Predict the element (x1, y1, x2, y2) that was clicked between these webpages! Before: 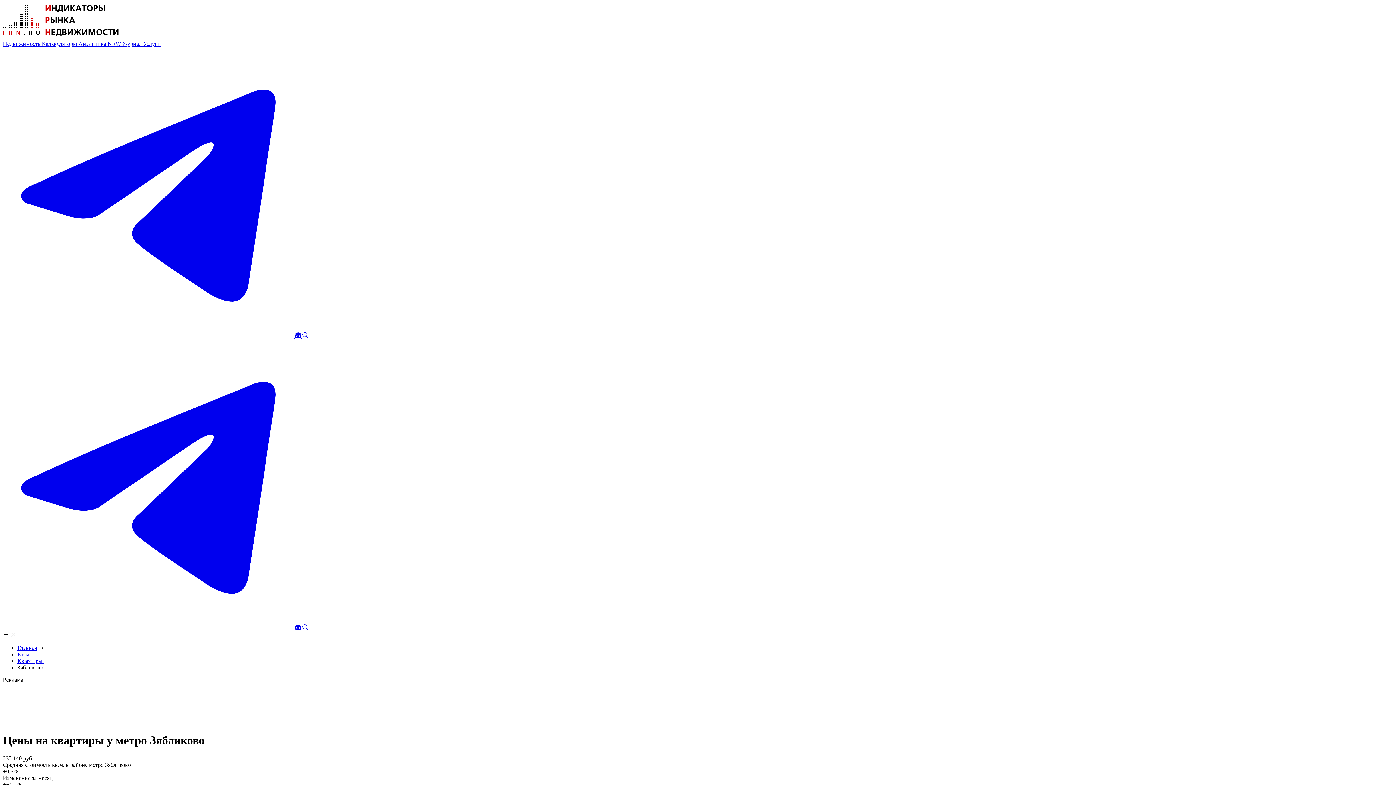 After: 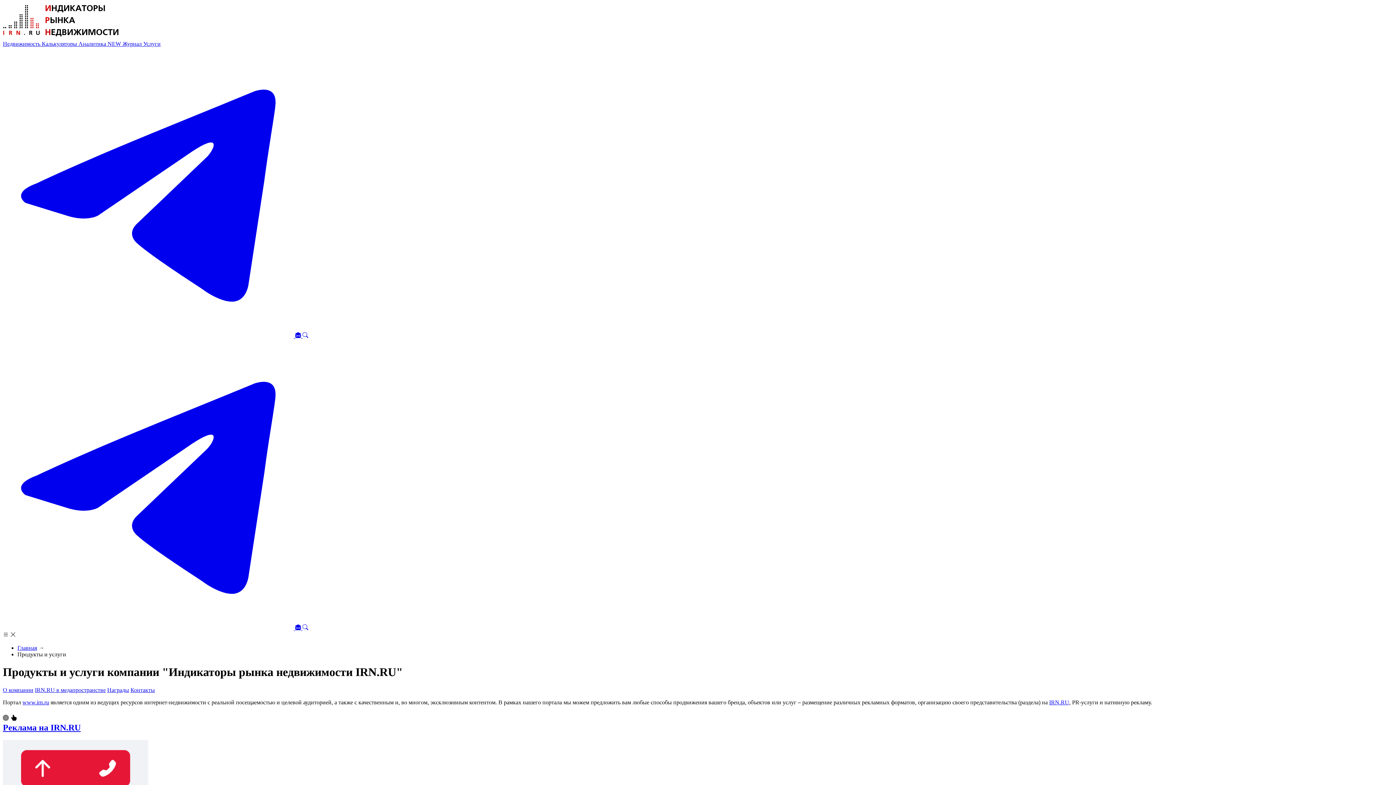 Action: bbox: (143, 40, 160, 46) label: Услуги